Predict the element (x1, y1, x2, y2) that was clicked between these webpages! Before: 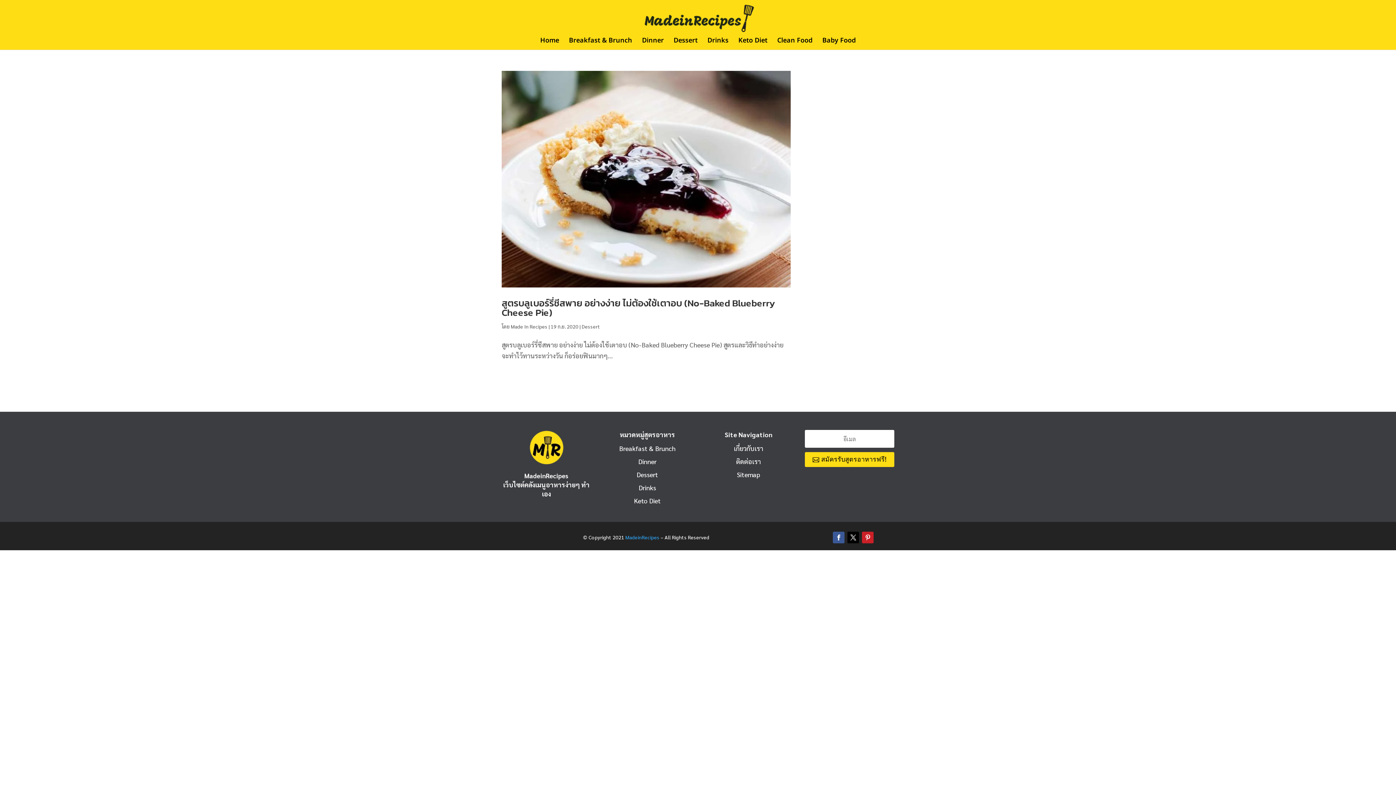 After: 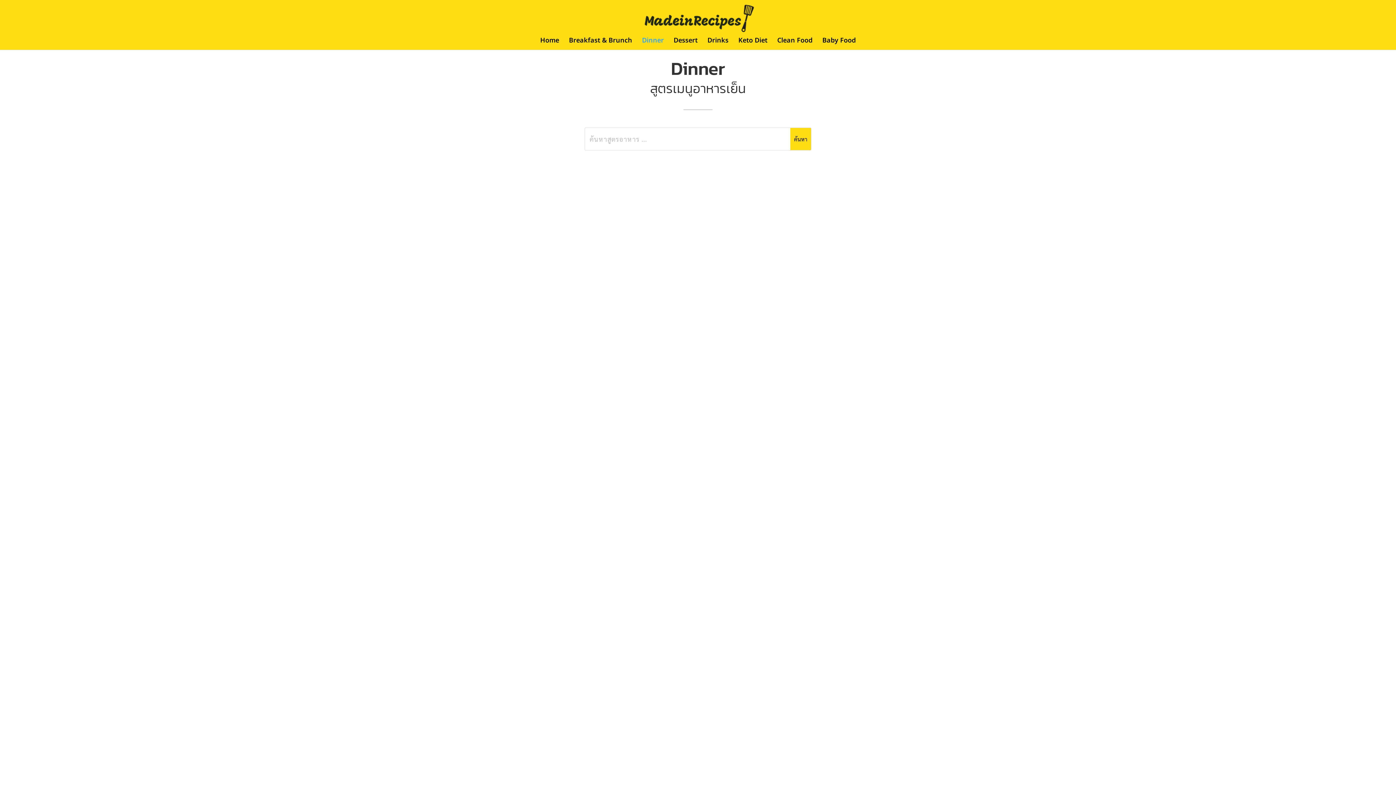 Action: bbox: (642, 38, 664, 49) label: Dinner